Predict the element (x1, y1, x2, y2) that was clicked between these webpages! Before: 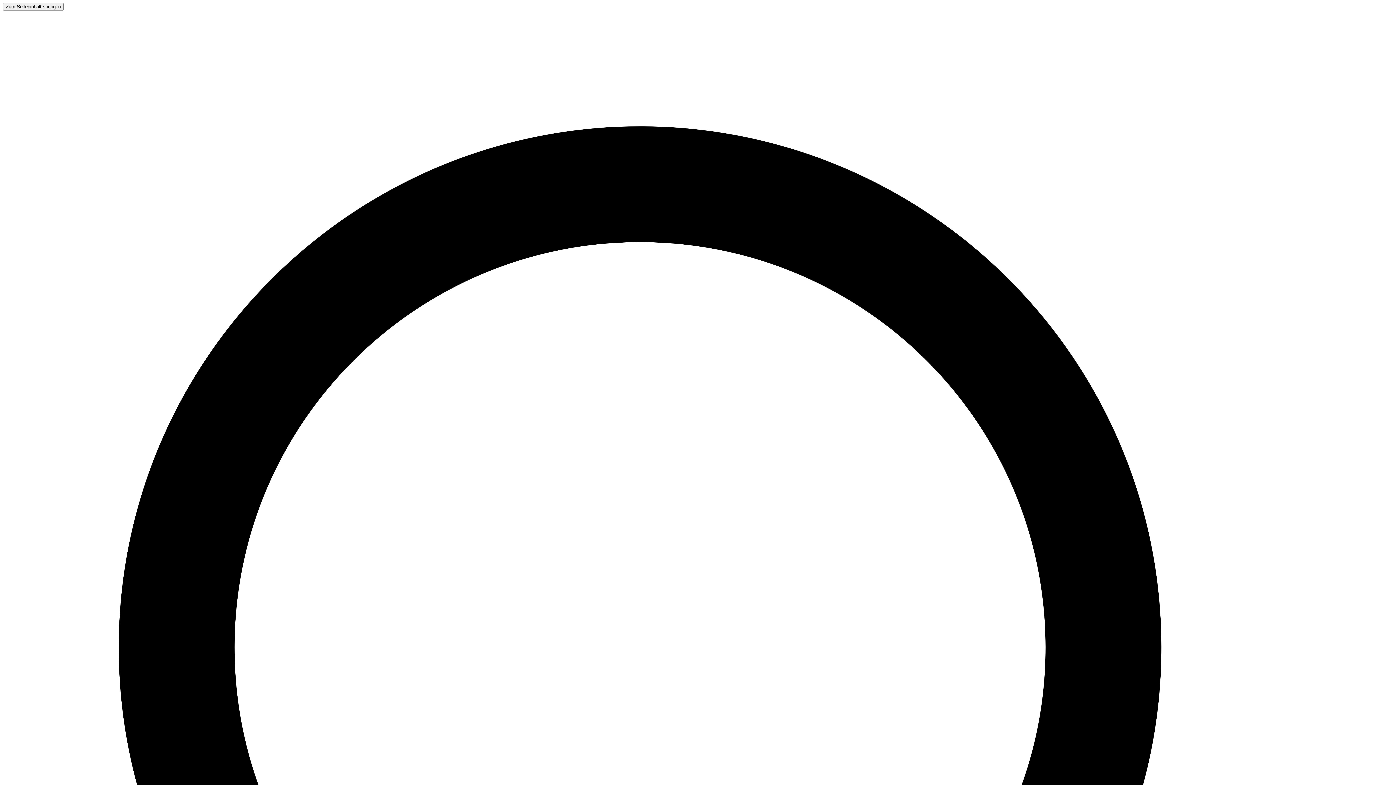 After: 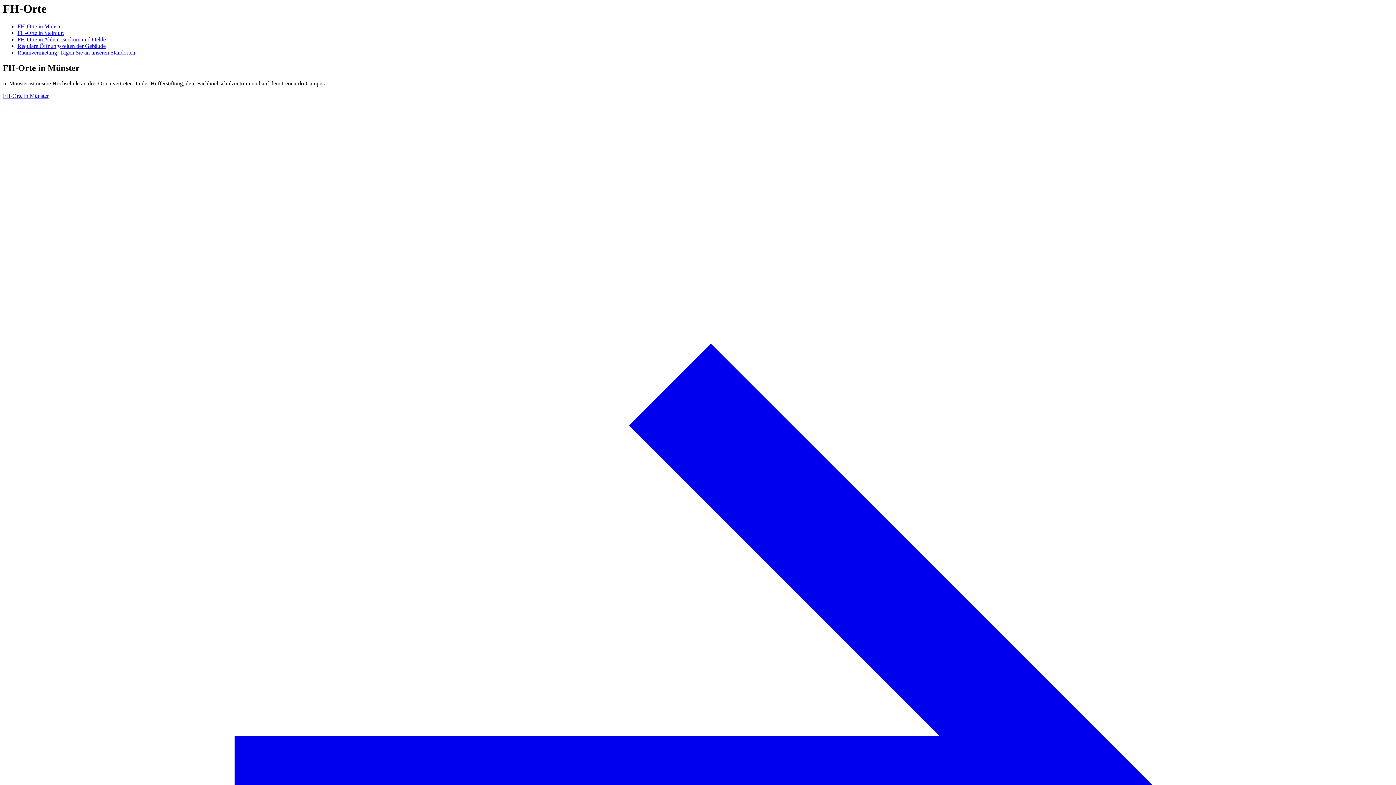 Action: bbox: (2, 2, 63, 10) label: Zum Seiteninhalt springen